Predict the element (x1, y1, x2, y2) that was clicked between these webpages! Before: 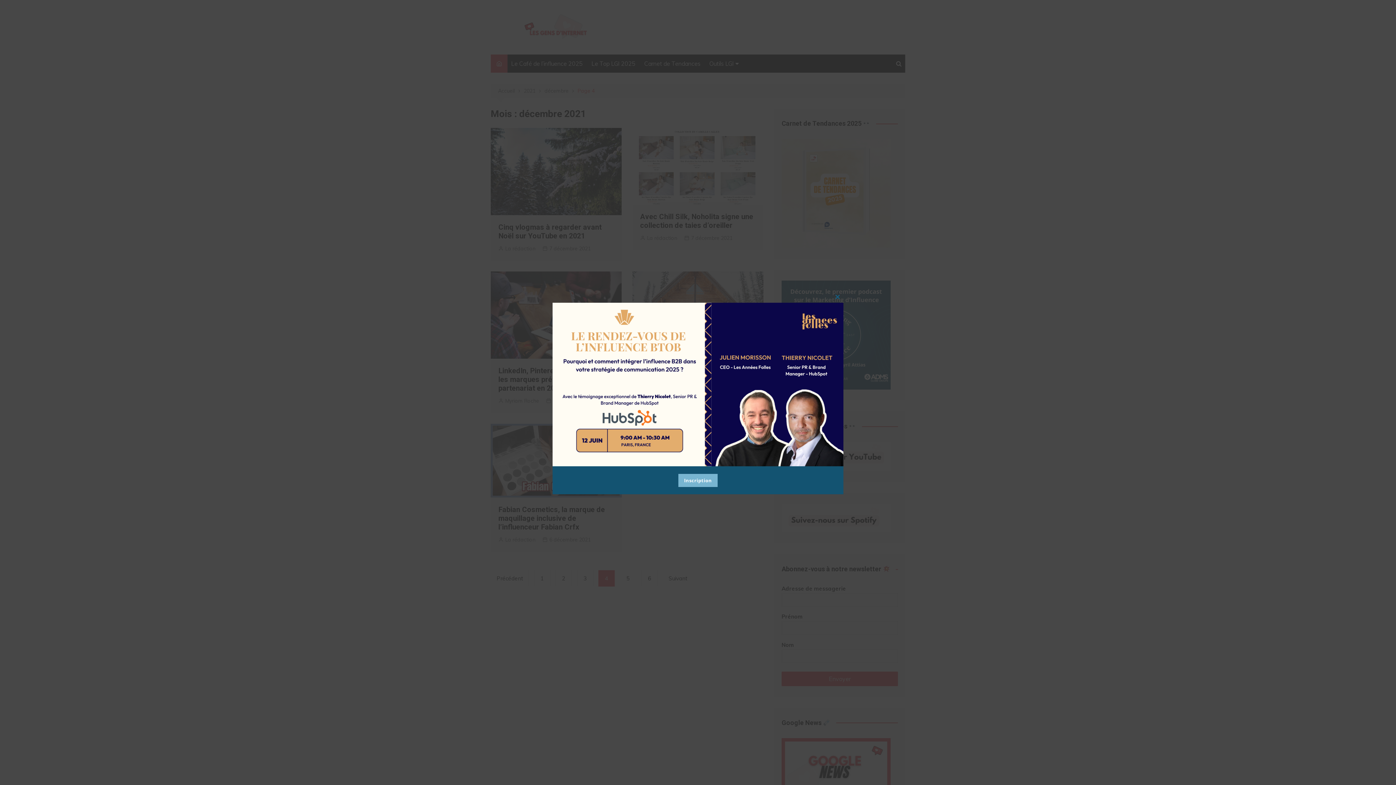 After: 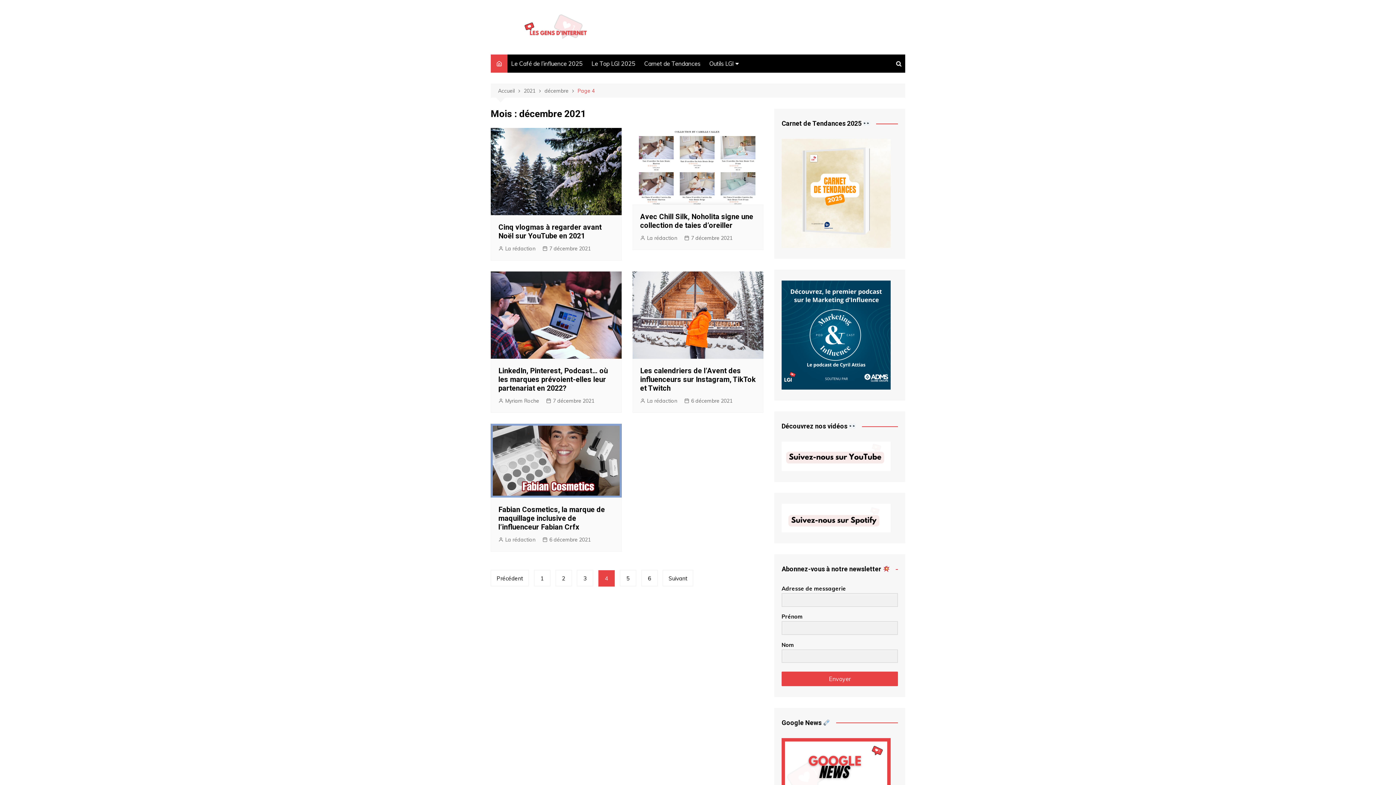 Action: bbox: (832, 291, 843, 302) label: Close this module